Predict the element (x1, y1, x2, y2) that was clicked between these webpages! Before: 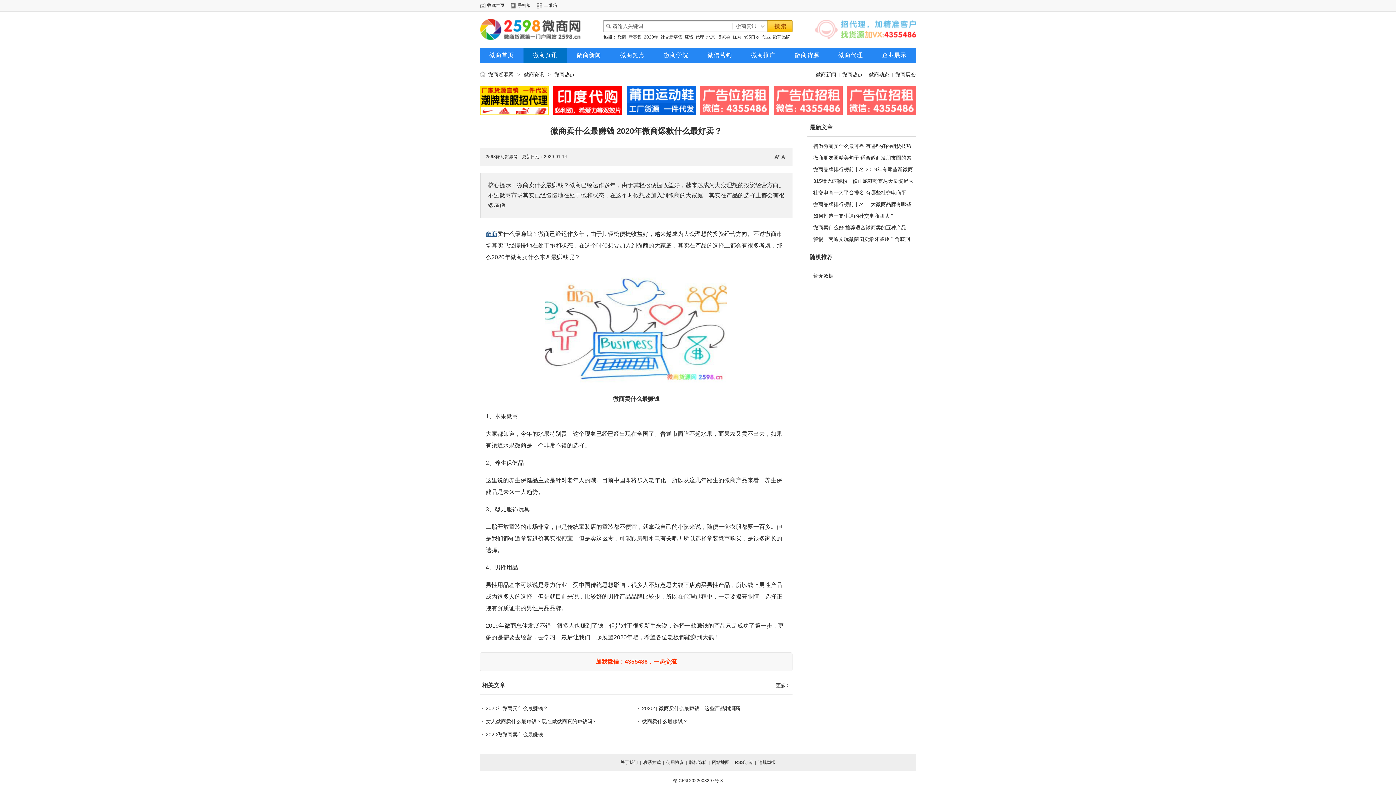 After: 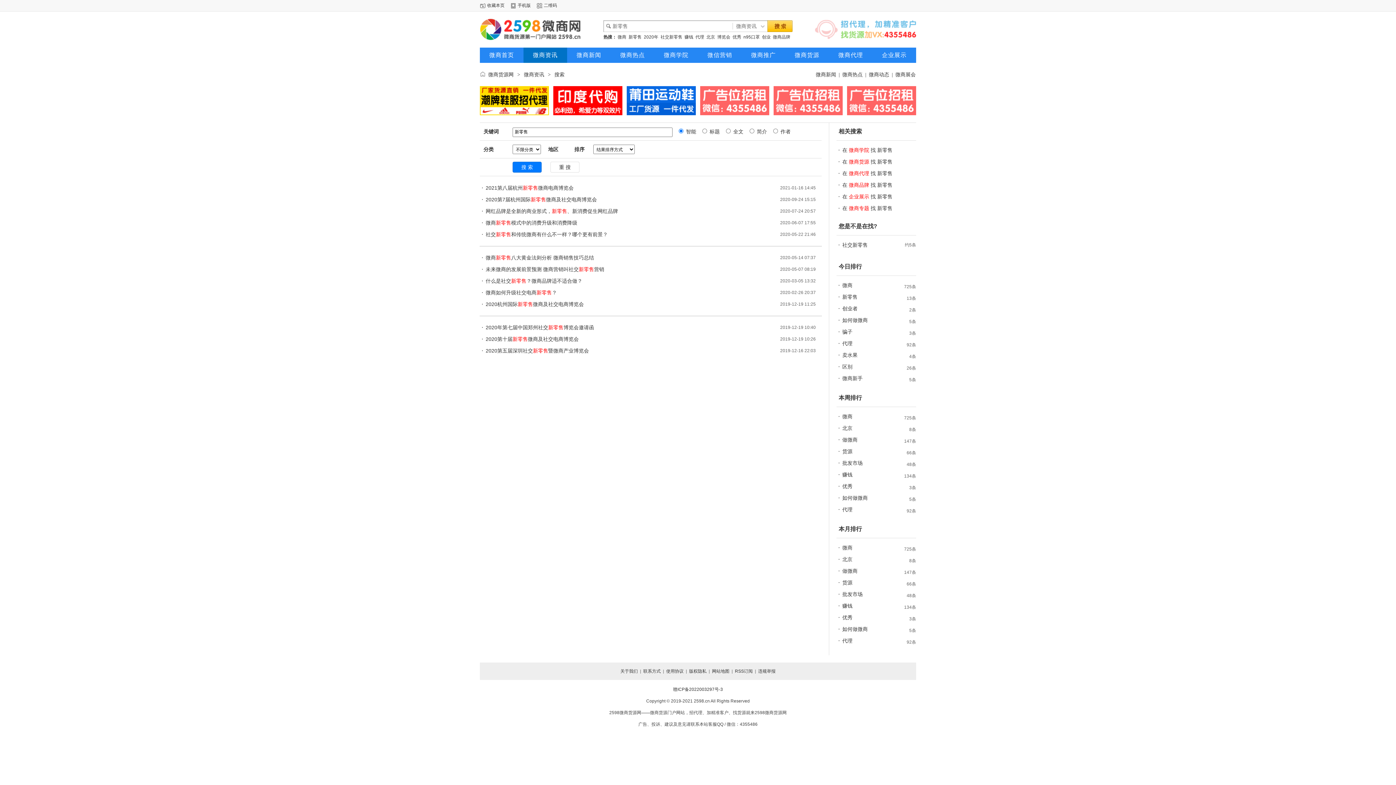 Action: bbox: (628, 34, 641, 39) label: 新零售